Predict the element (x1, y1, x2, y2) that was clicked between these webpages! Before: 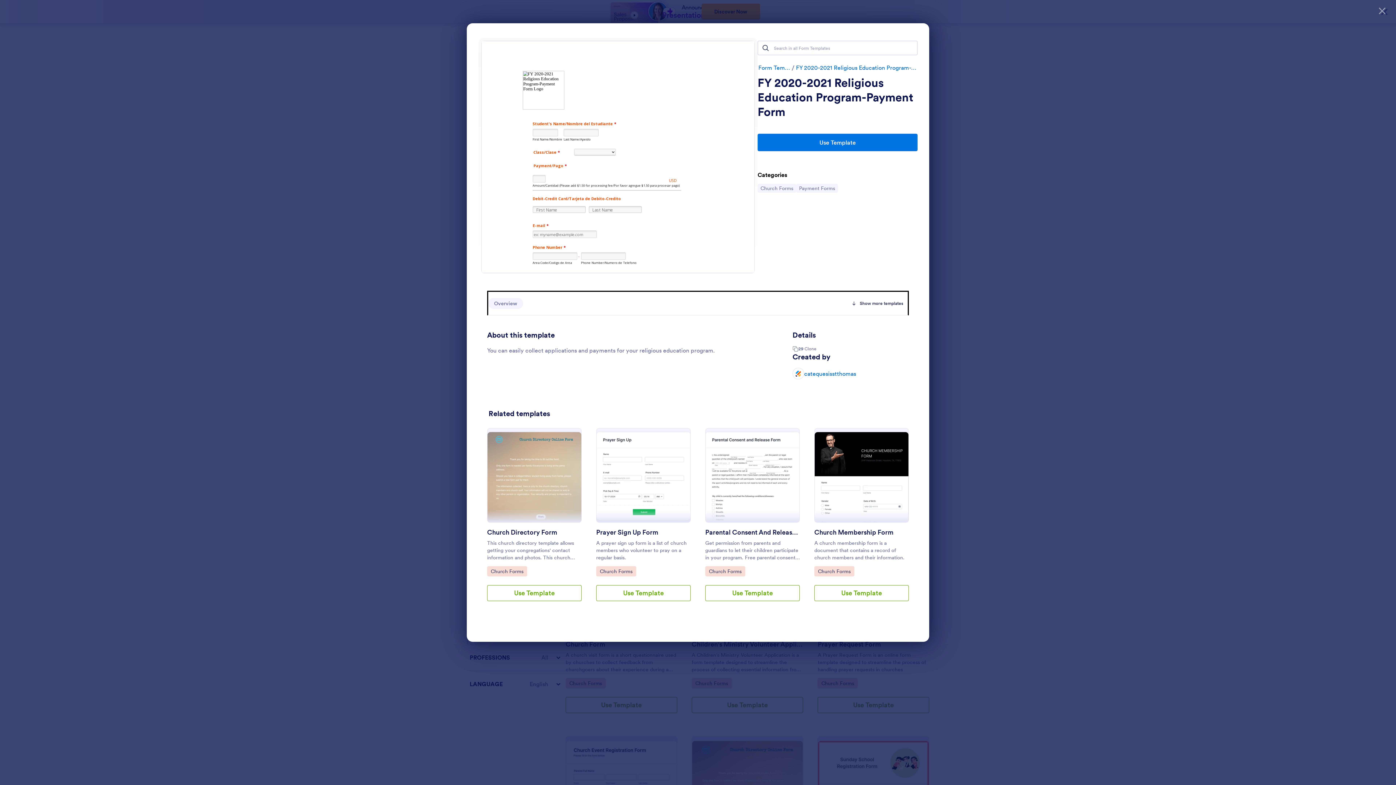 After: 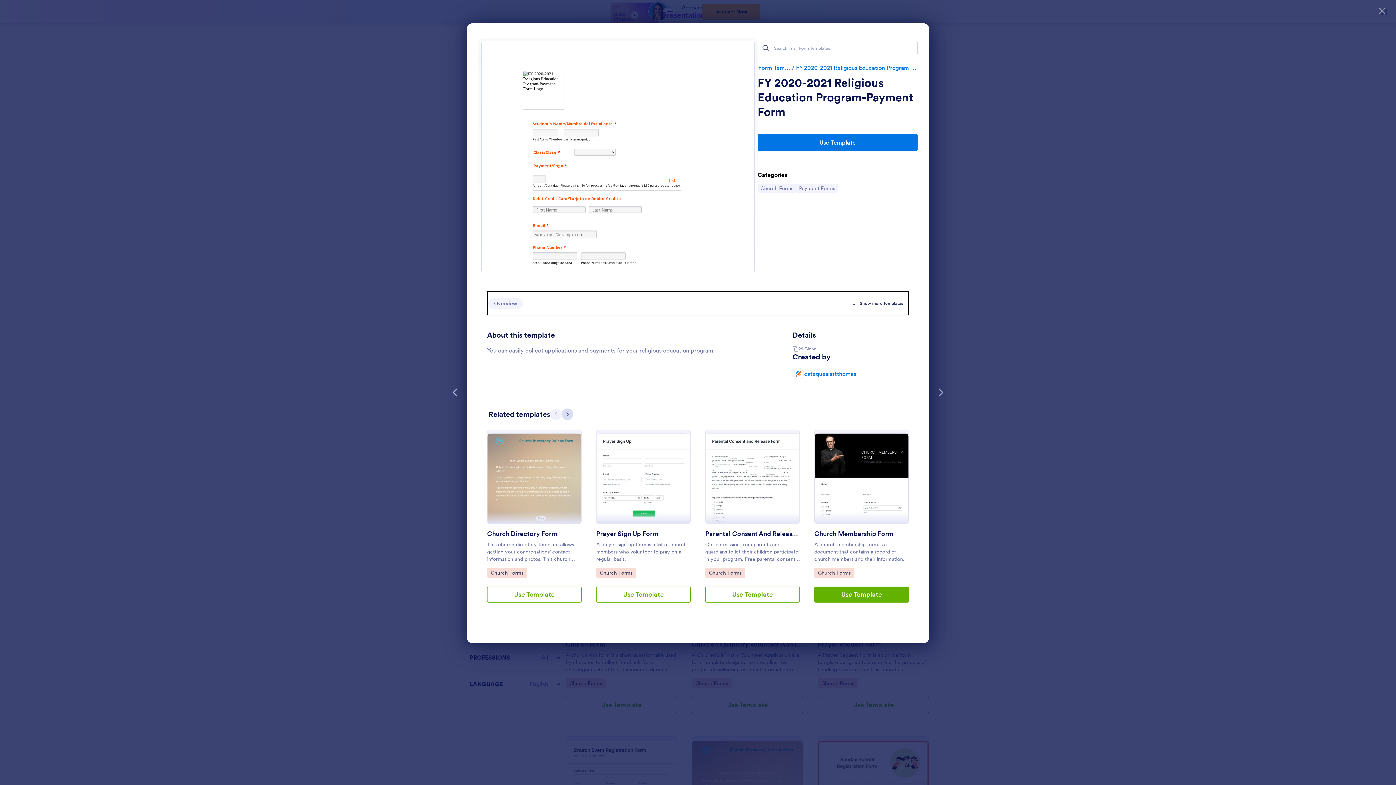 Action: label: Use Template bbox: (814, 585, 909, 601)